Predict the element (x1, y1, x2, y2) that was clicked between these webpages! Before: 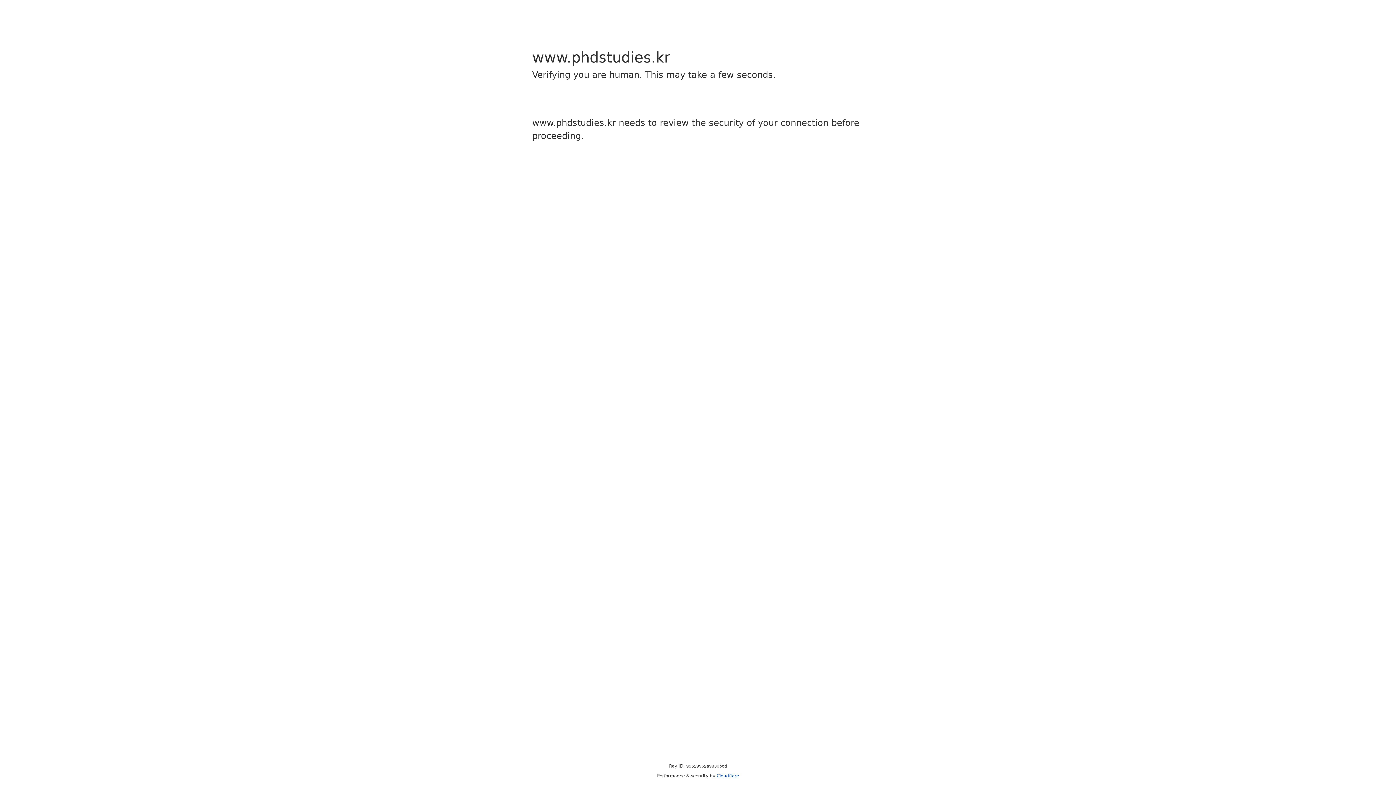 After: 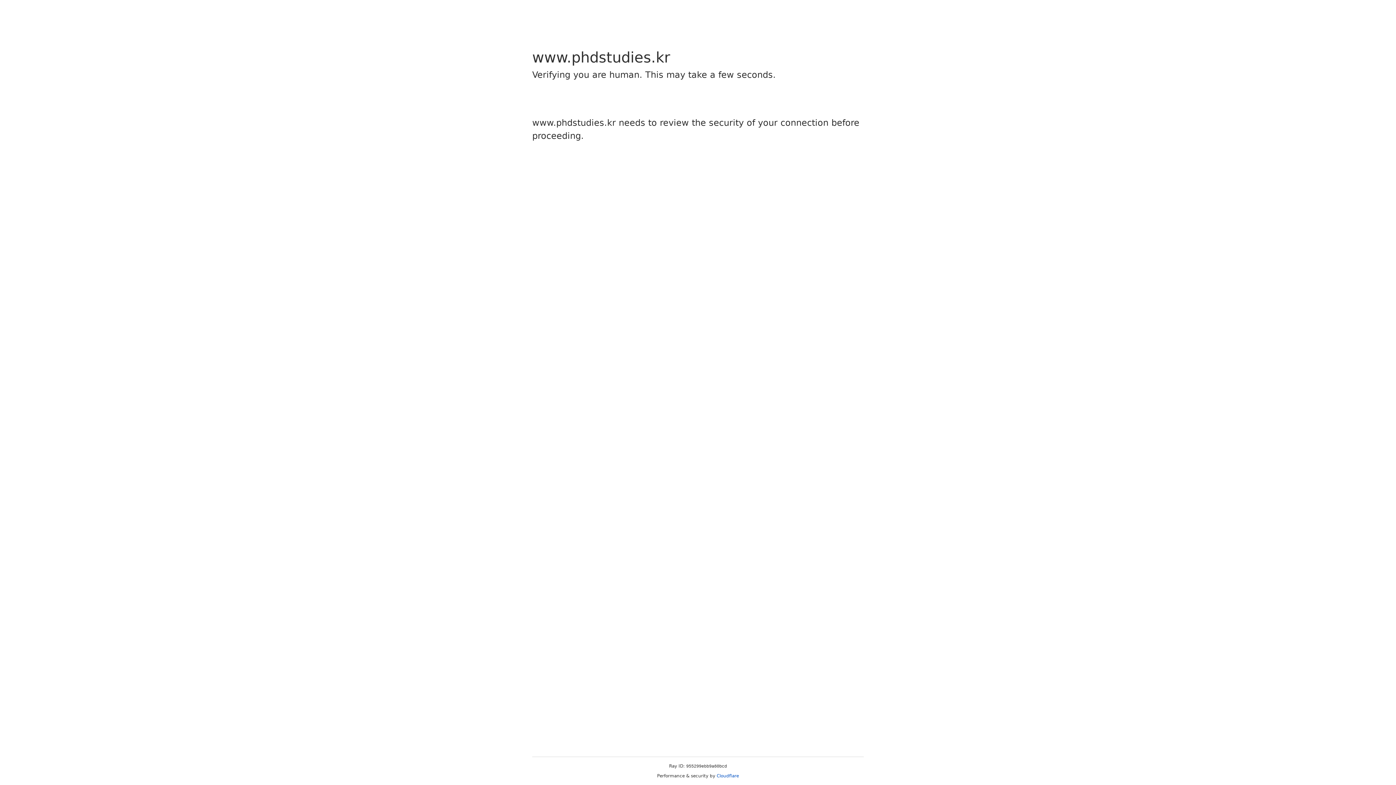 Action: label: Cloudflare bbox: (716, 773, 739, 778)